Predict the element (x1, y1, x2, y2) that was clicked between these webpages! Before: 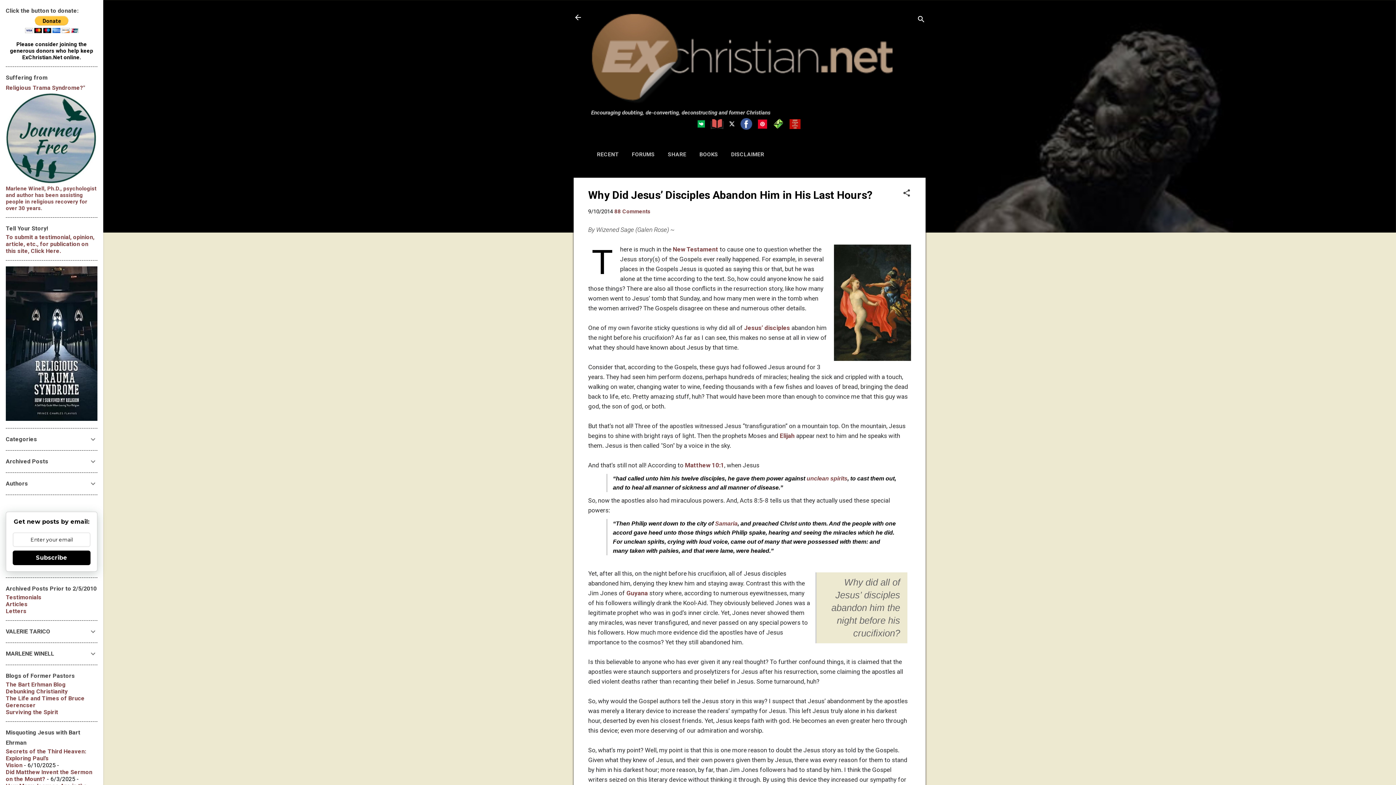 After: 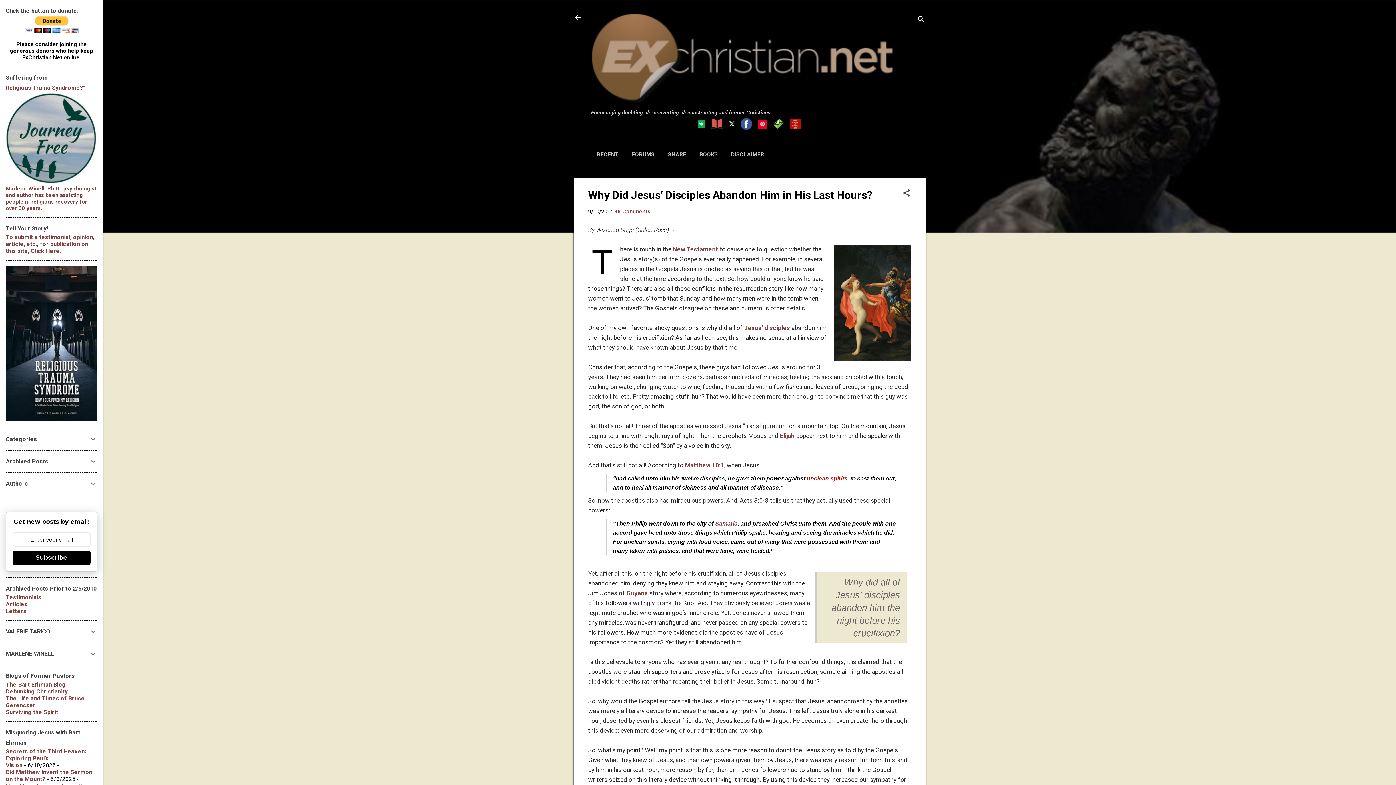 Action: label: unclean spirits bbox: (806, 475, 847, 481)